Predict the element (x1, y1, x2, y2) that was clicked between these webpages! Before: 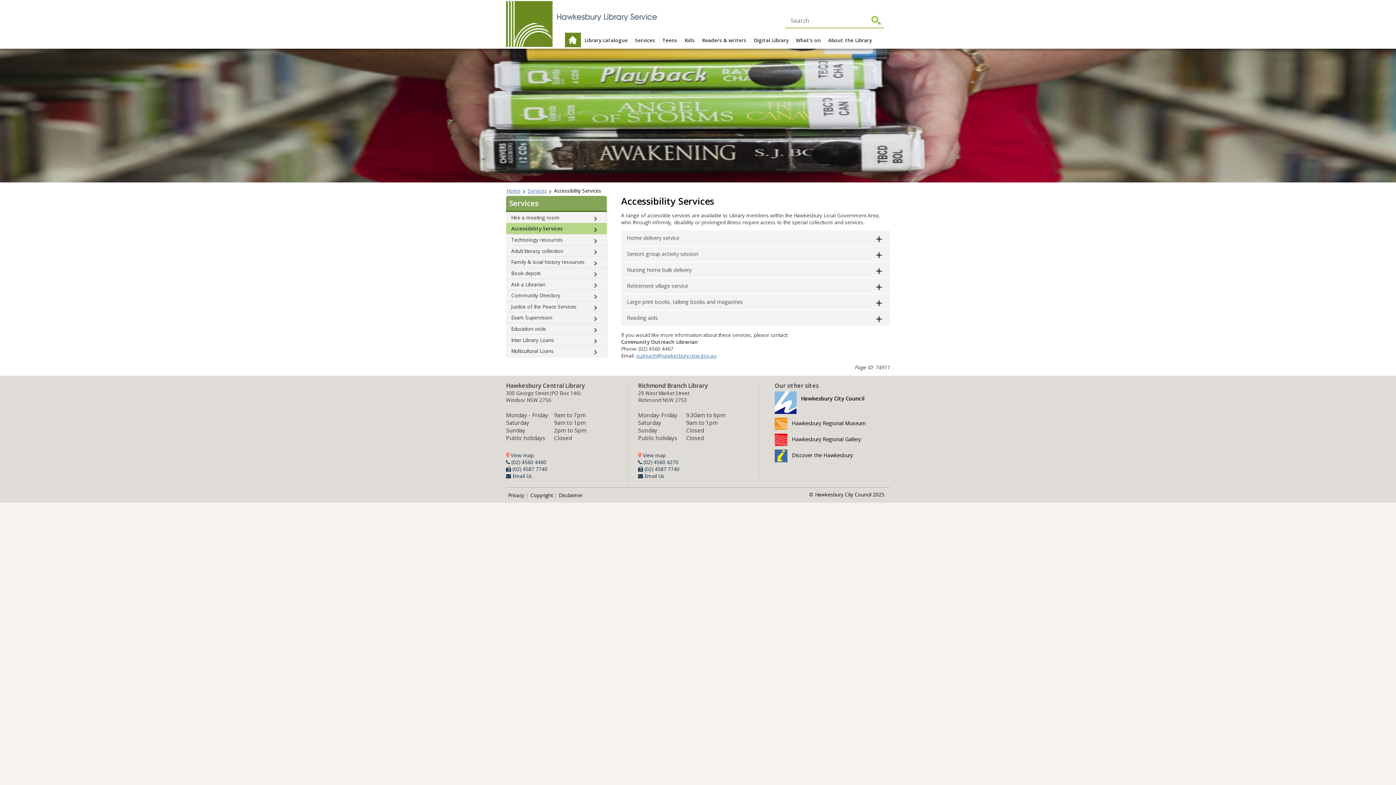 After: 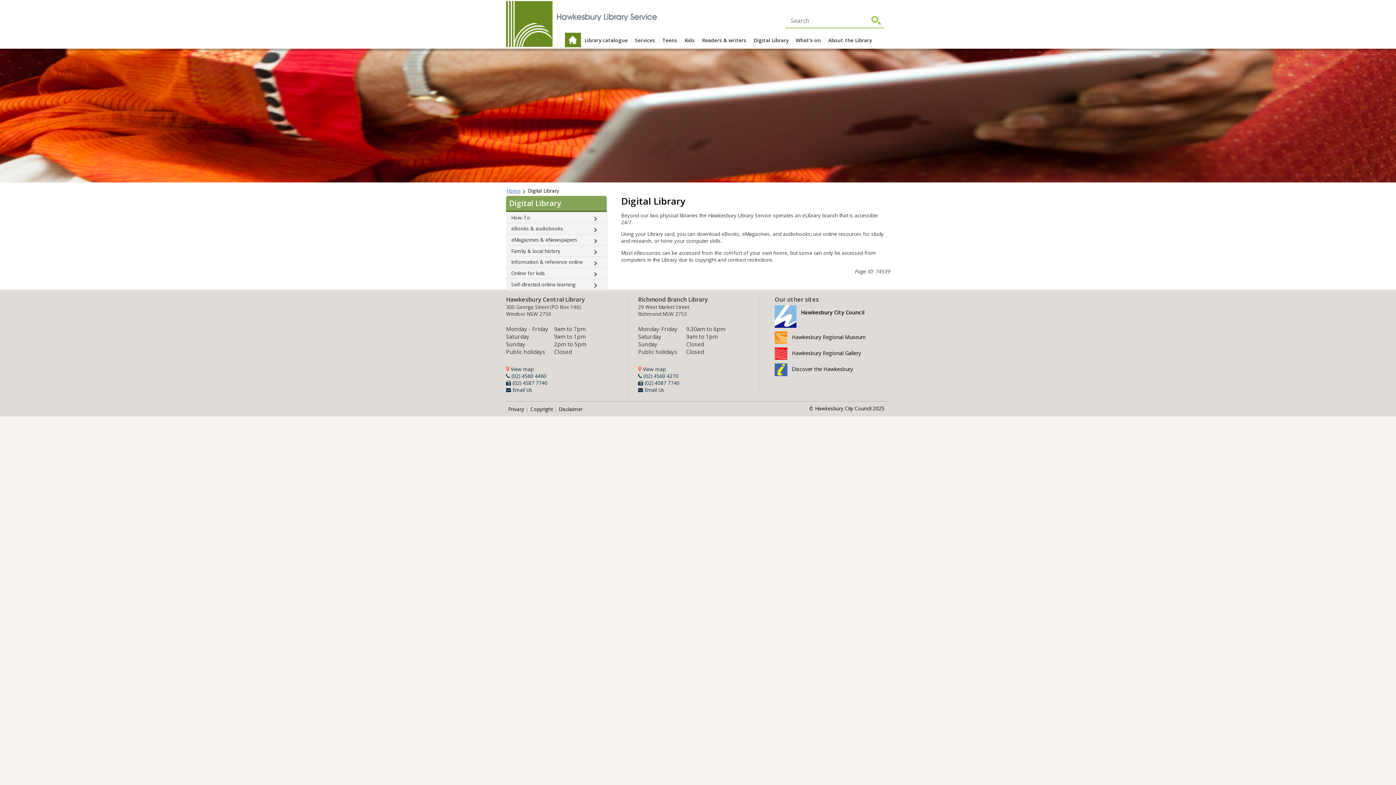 Action: label: Digital Library bbox: (750, 32, 792, 47)